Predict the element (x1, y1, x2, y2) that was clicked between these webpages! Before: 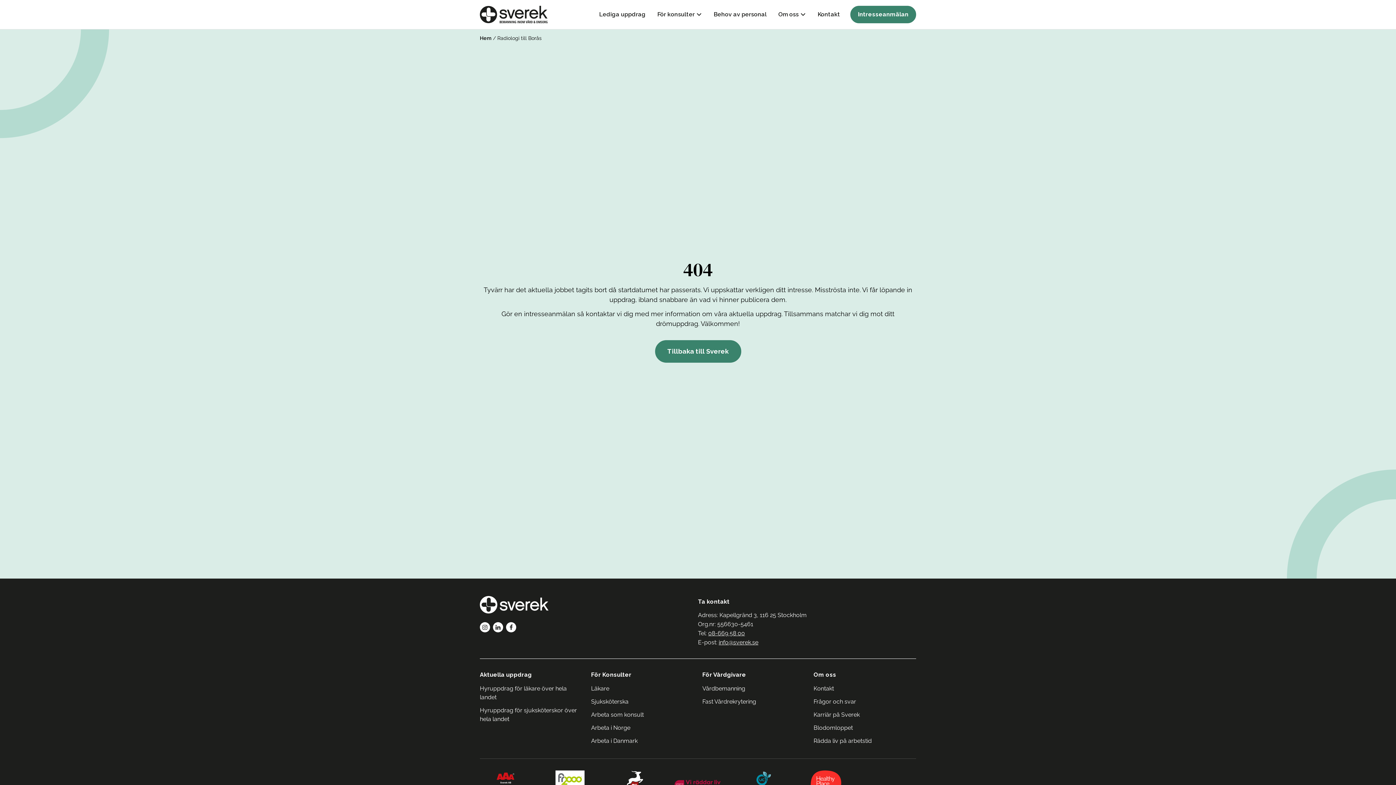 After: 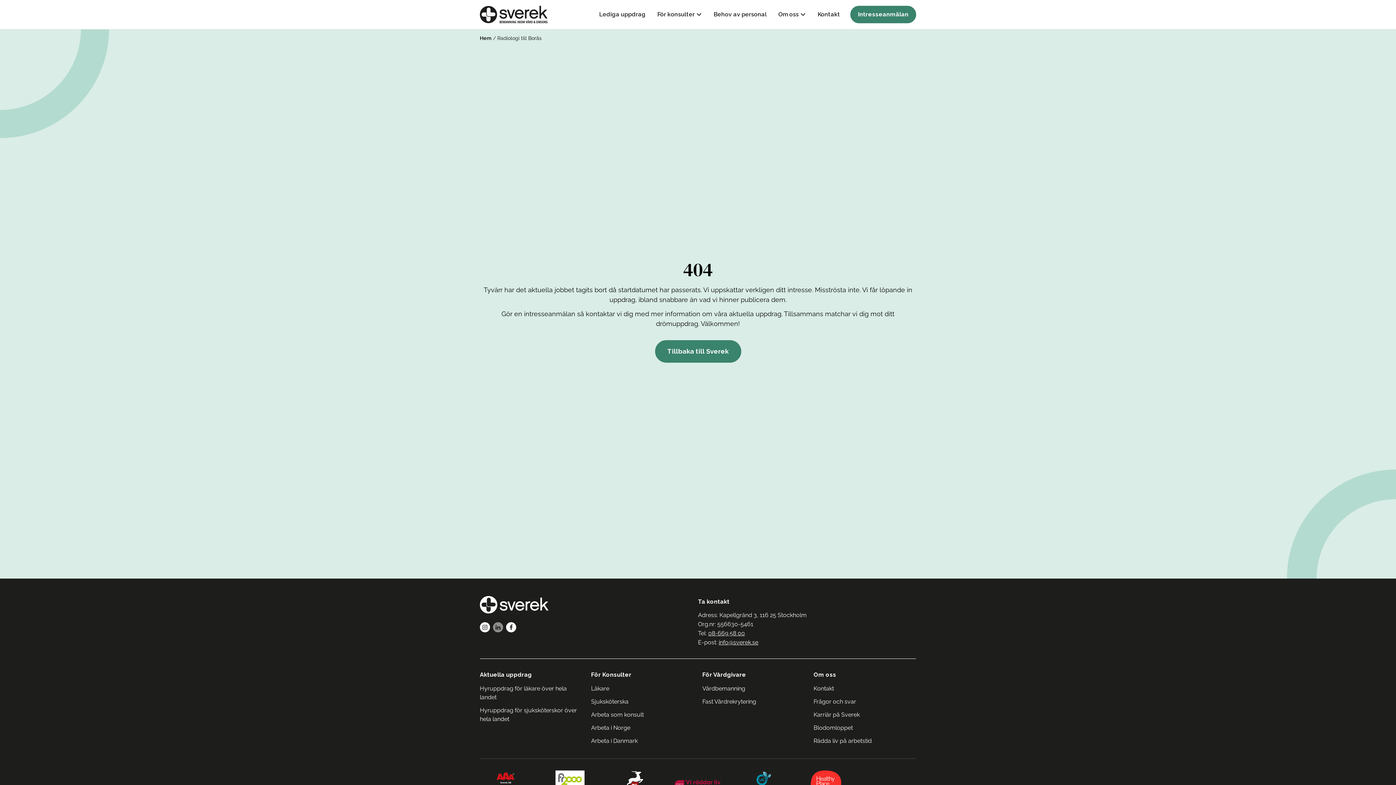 Action: bbox: (493, 622, 503, 632)